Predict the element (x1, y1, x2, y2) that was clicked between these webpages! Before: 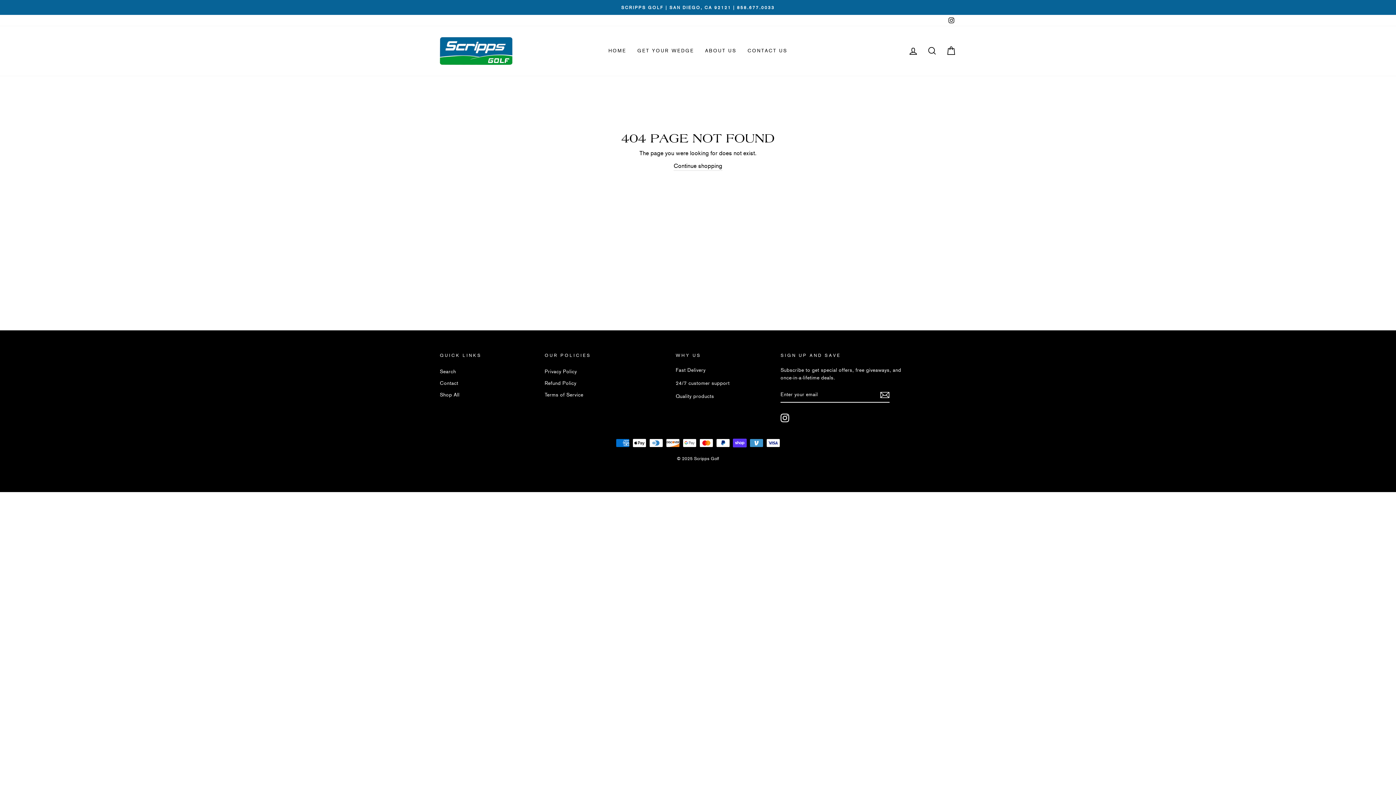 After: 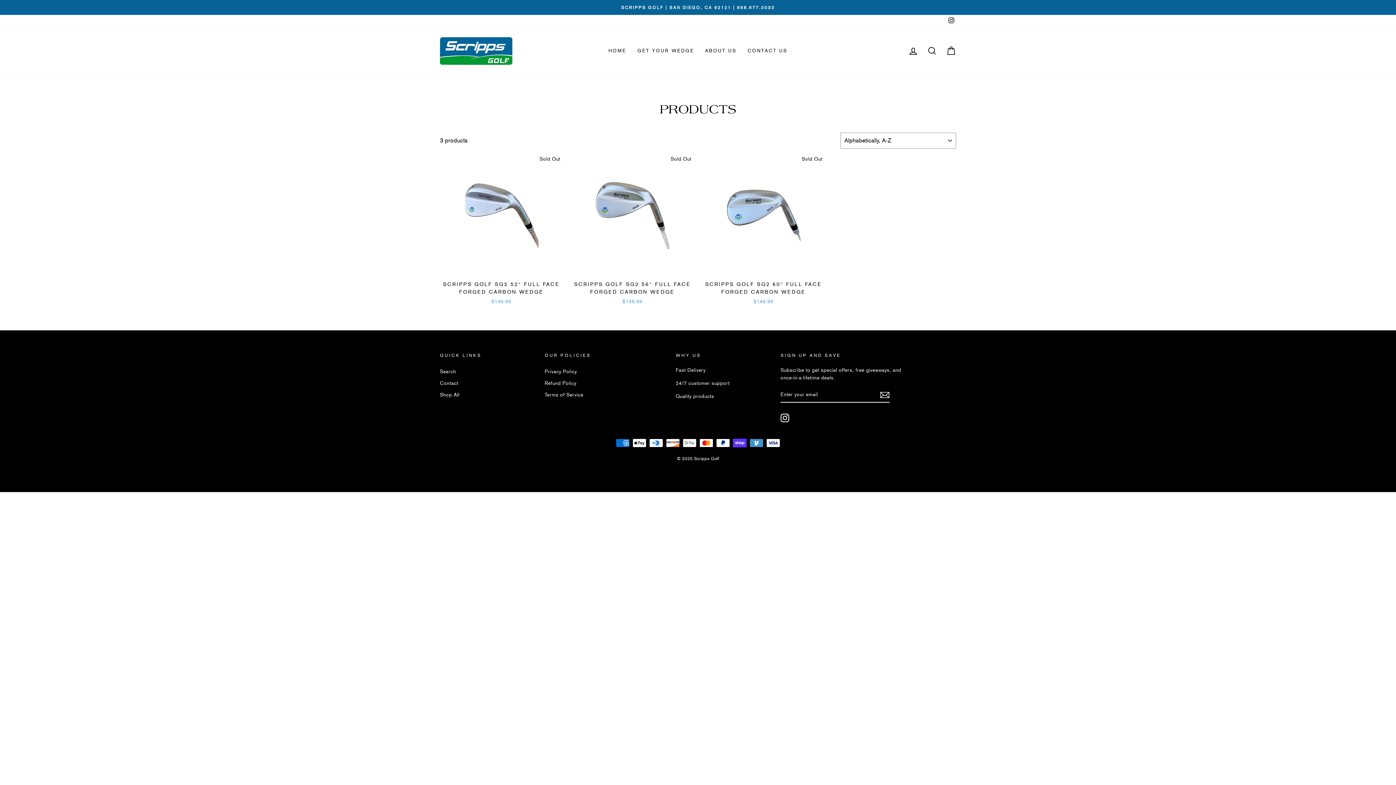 Action: bbox: (632, 44, 699, 57) label: GET YOUR WEDGE